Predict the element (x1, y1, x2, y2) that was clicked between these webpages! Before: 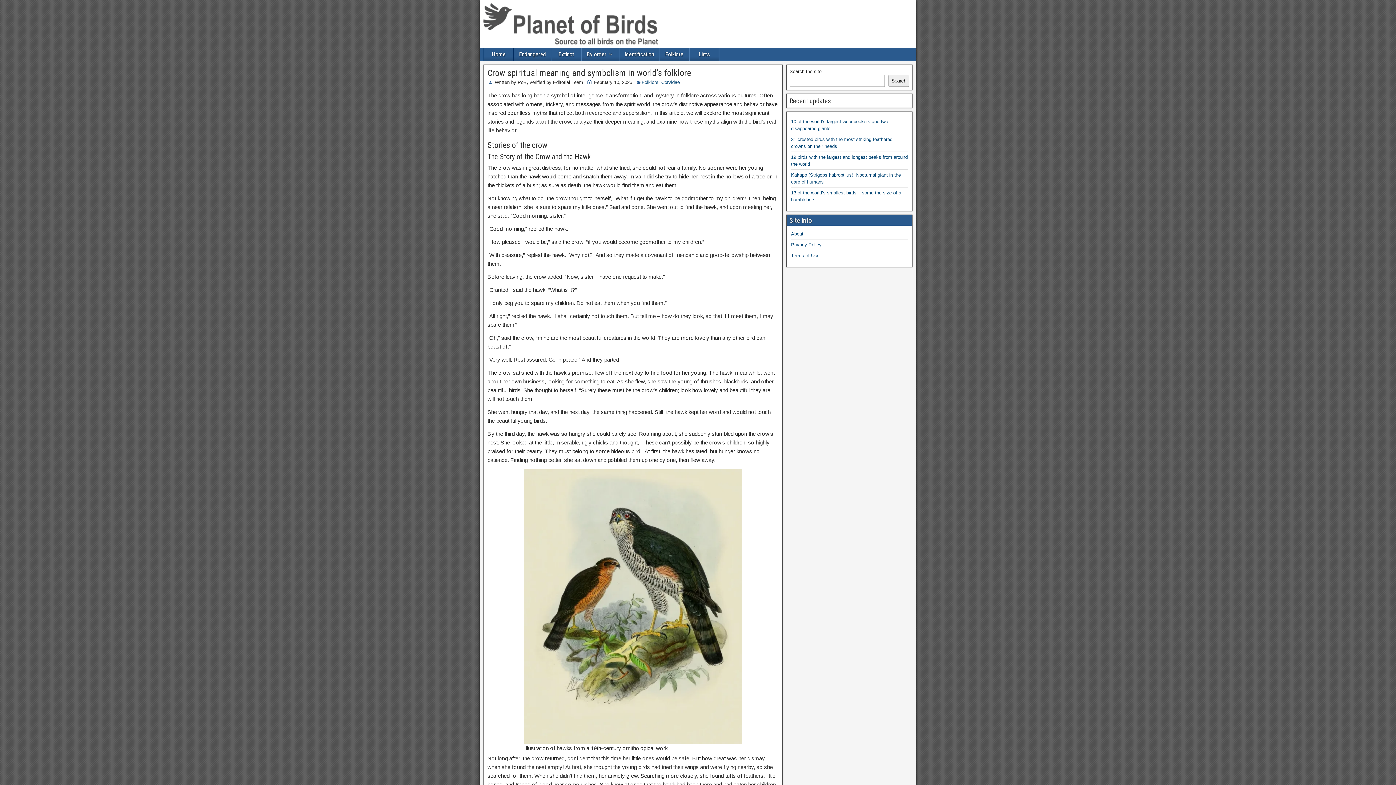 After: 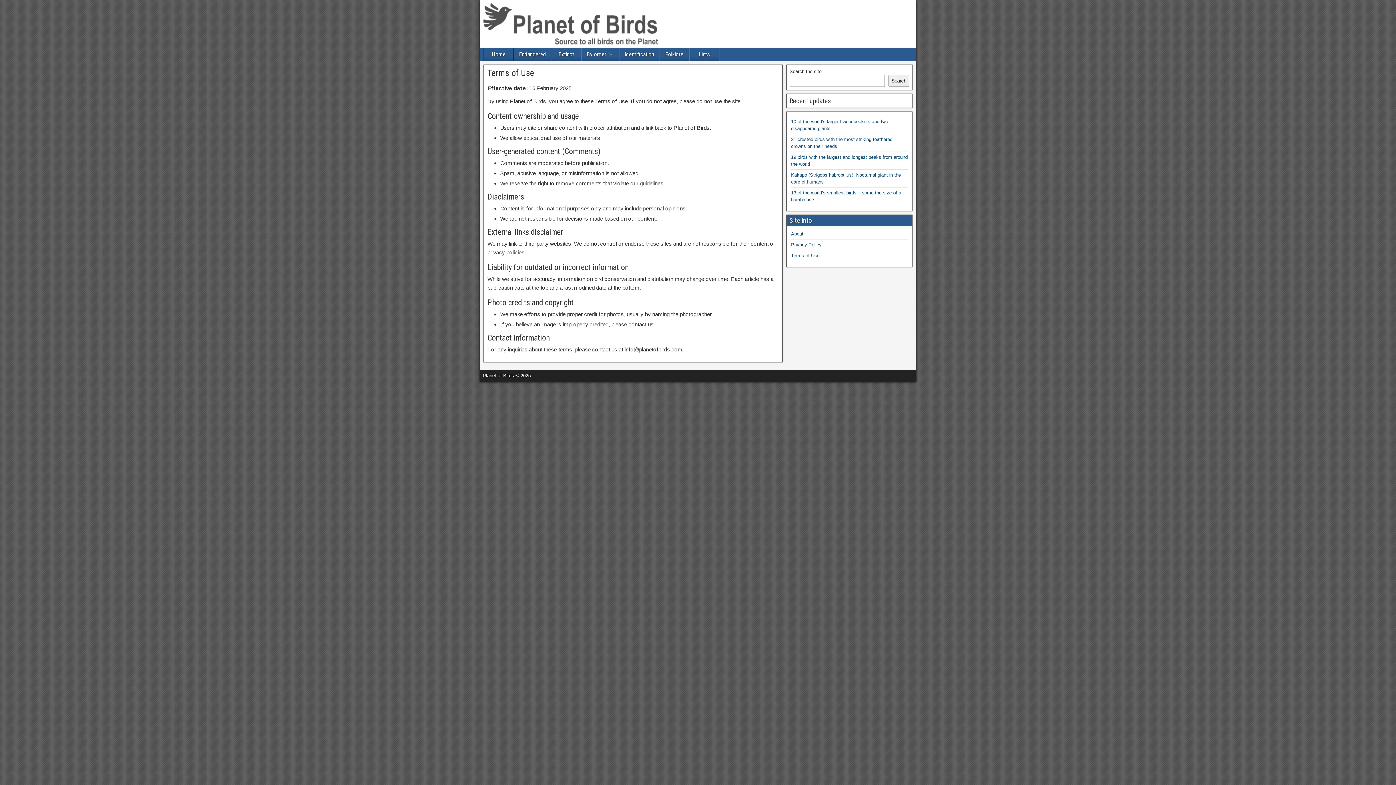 Action: label: Terms of Use bbox: (791, 253, 819, 258)